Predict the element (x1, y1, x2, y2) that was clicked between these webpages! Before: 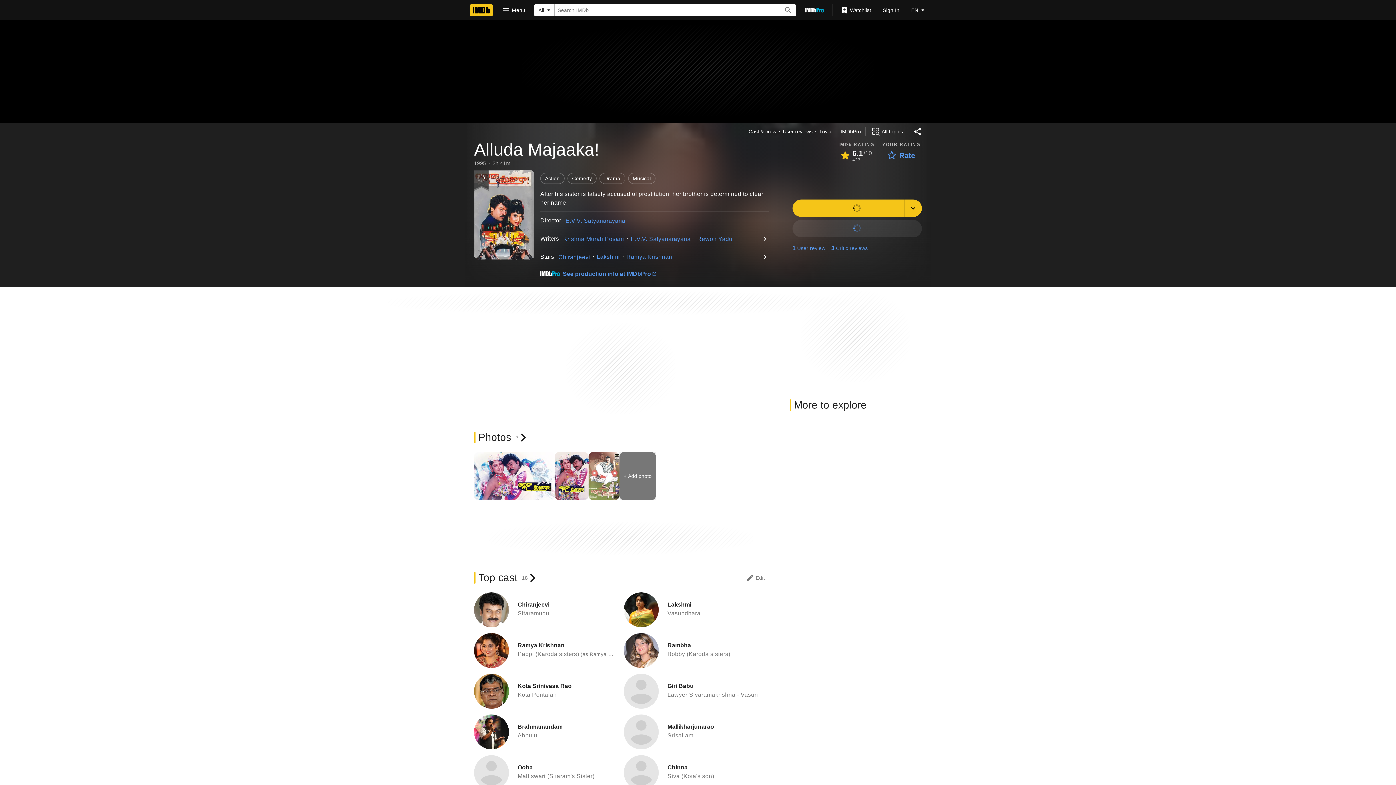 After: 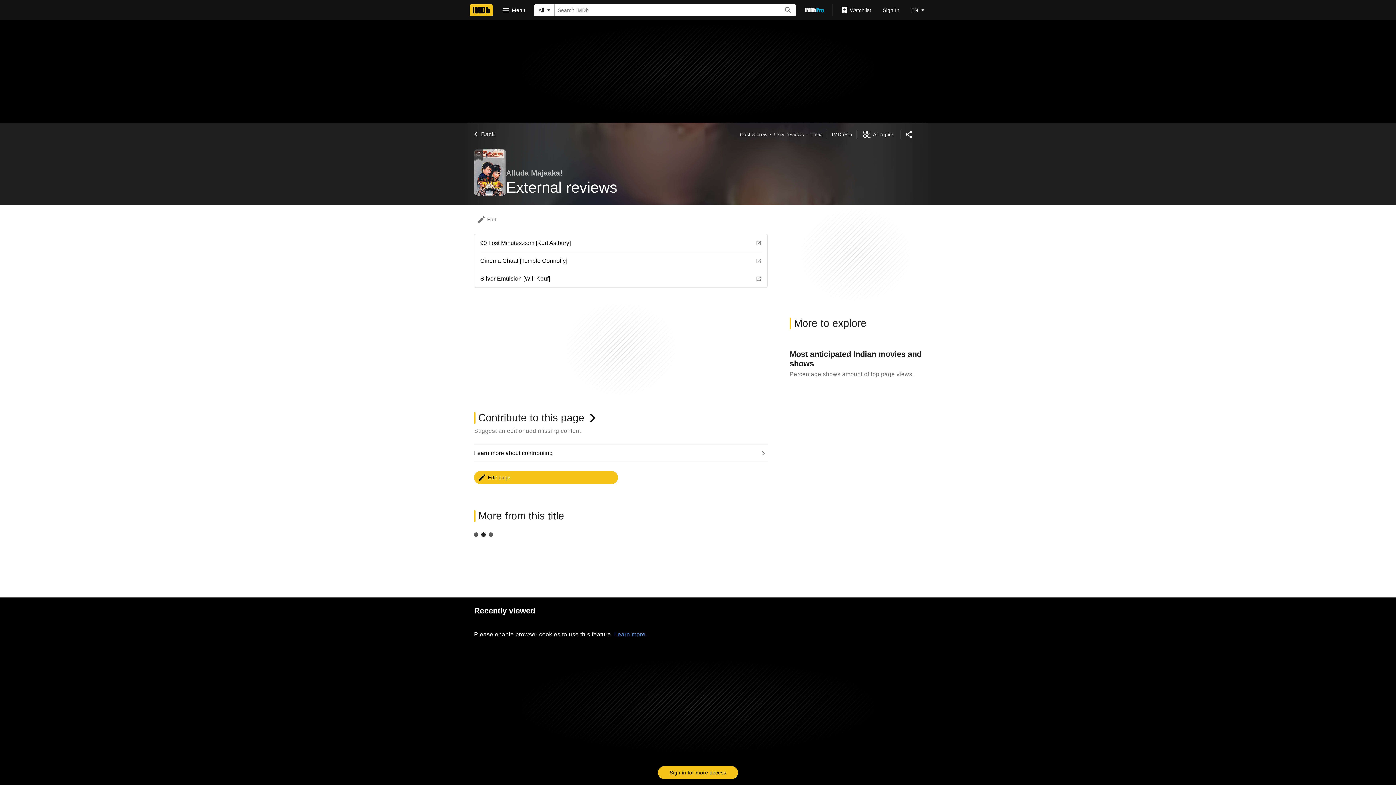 Action: bbox: (831, 241, 868, 254) label: 3
Critic reviews